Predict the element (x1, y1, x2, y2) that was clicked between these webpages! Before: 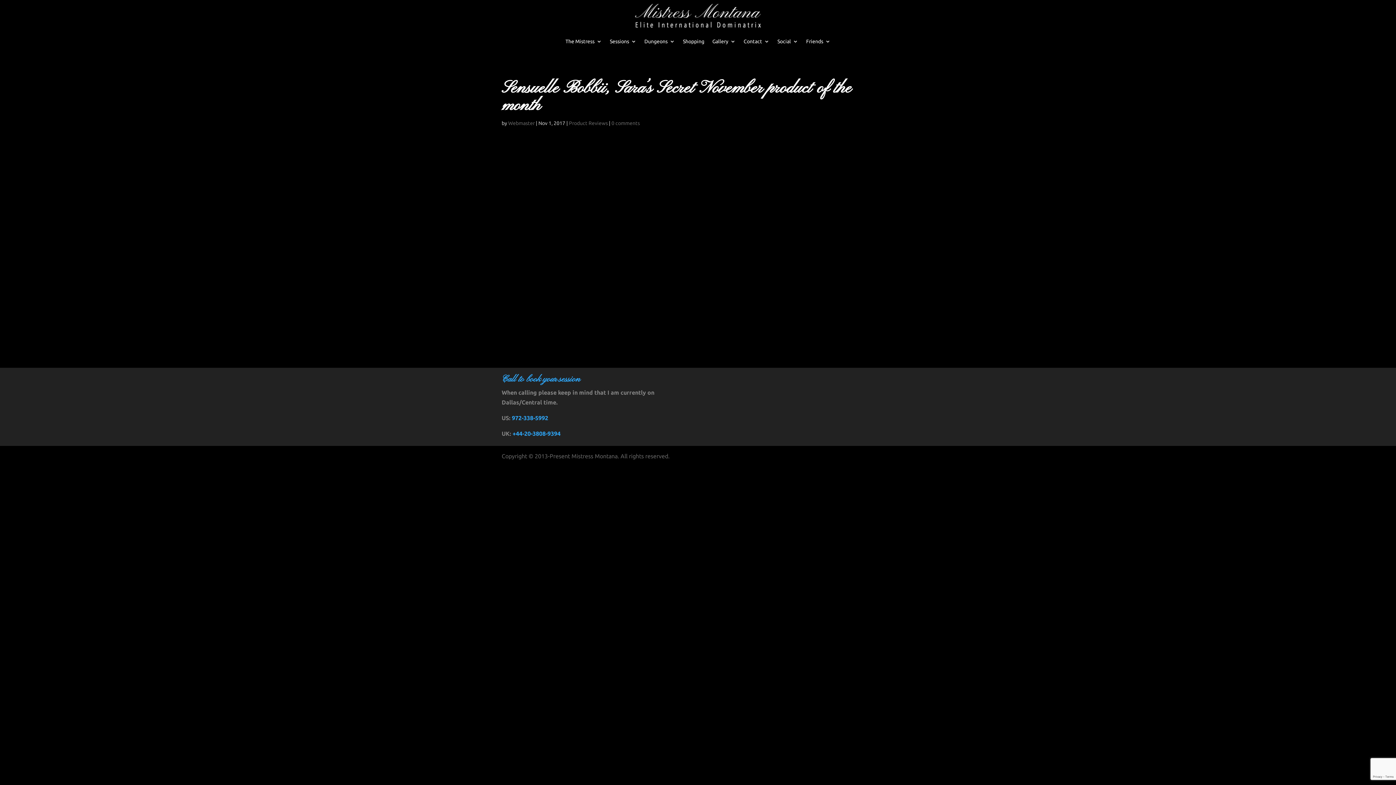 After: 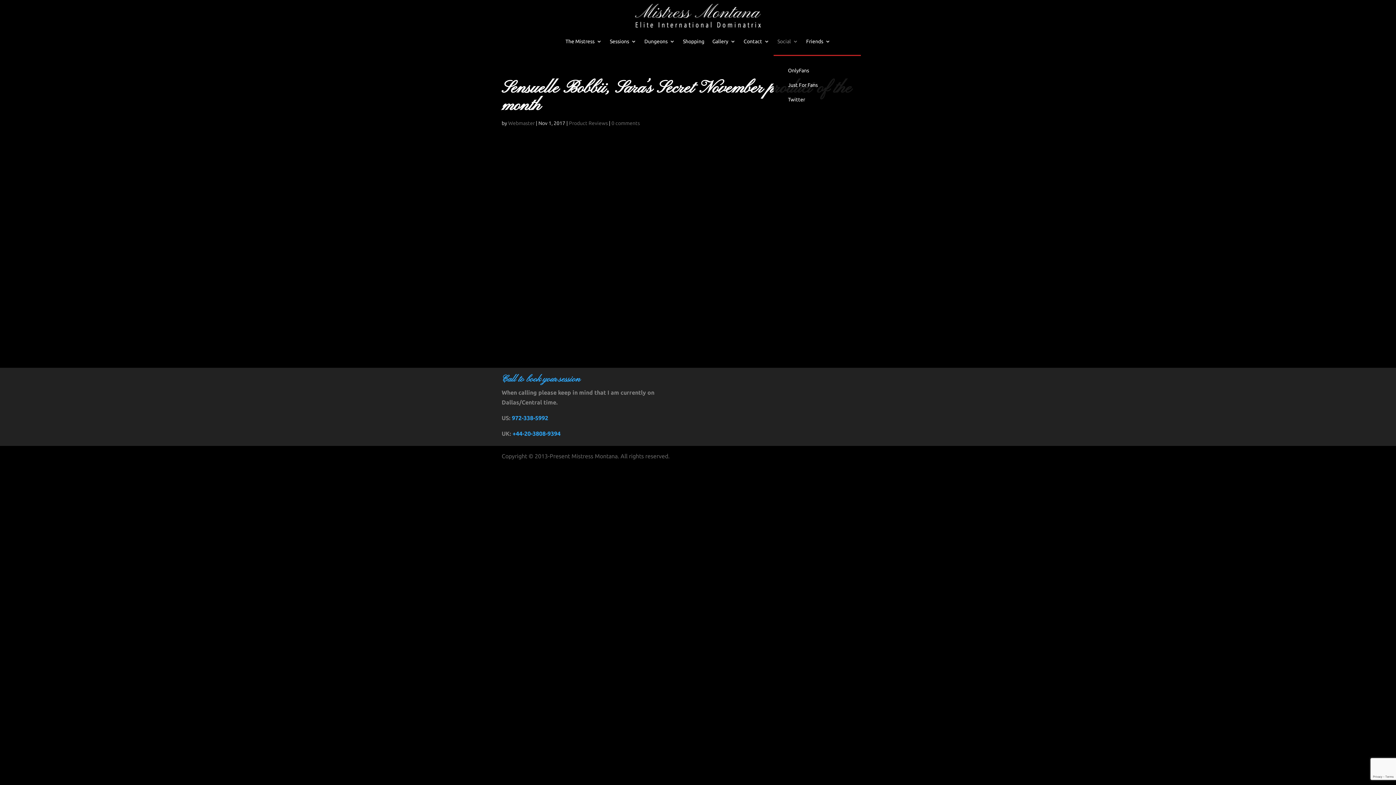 Action: label: Social bbox: (777, 27, 798, 55)